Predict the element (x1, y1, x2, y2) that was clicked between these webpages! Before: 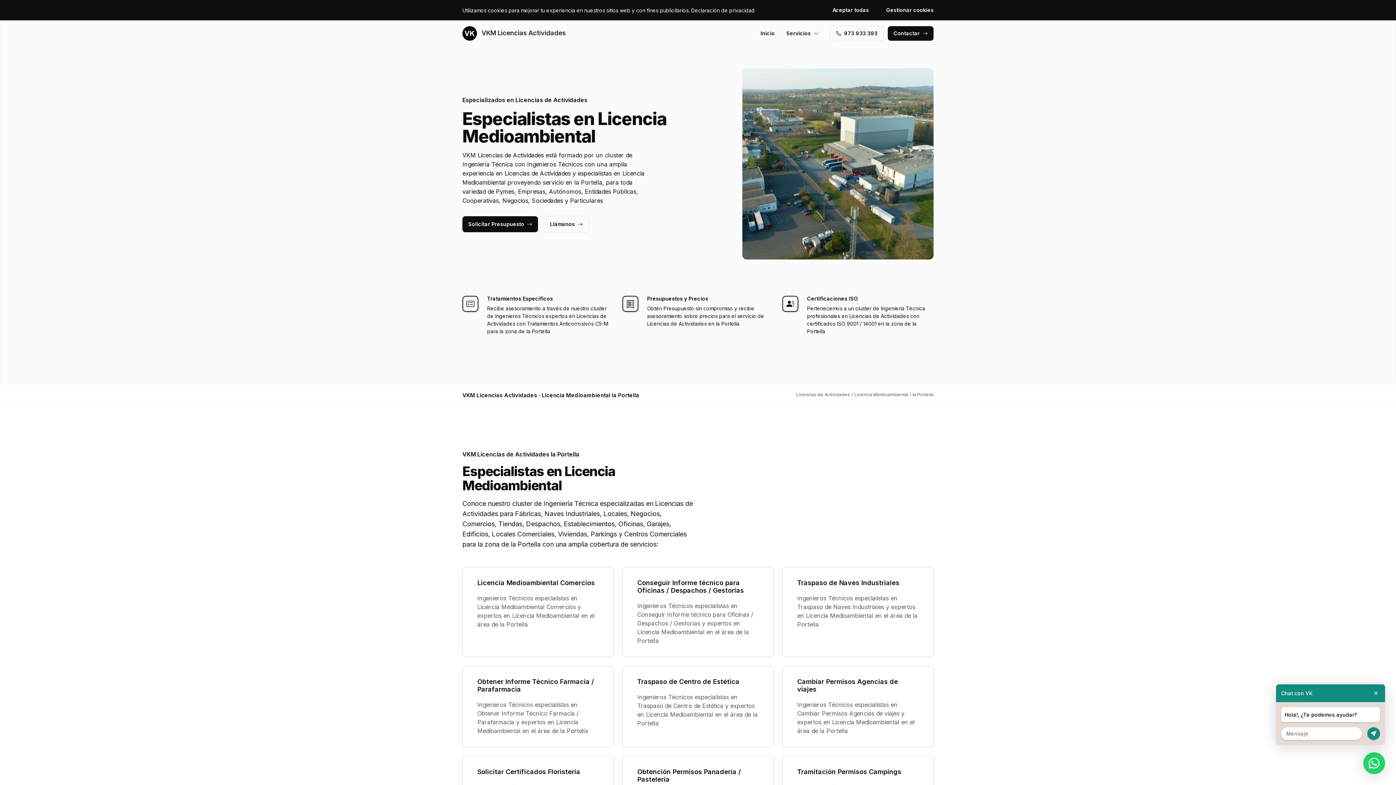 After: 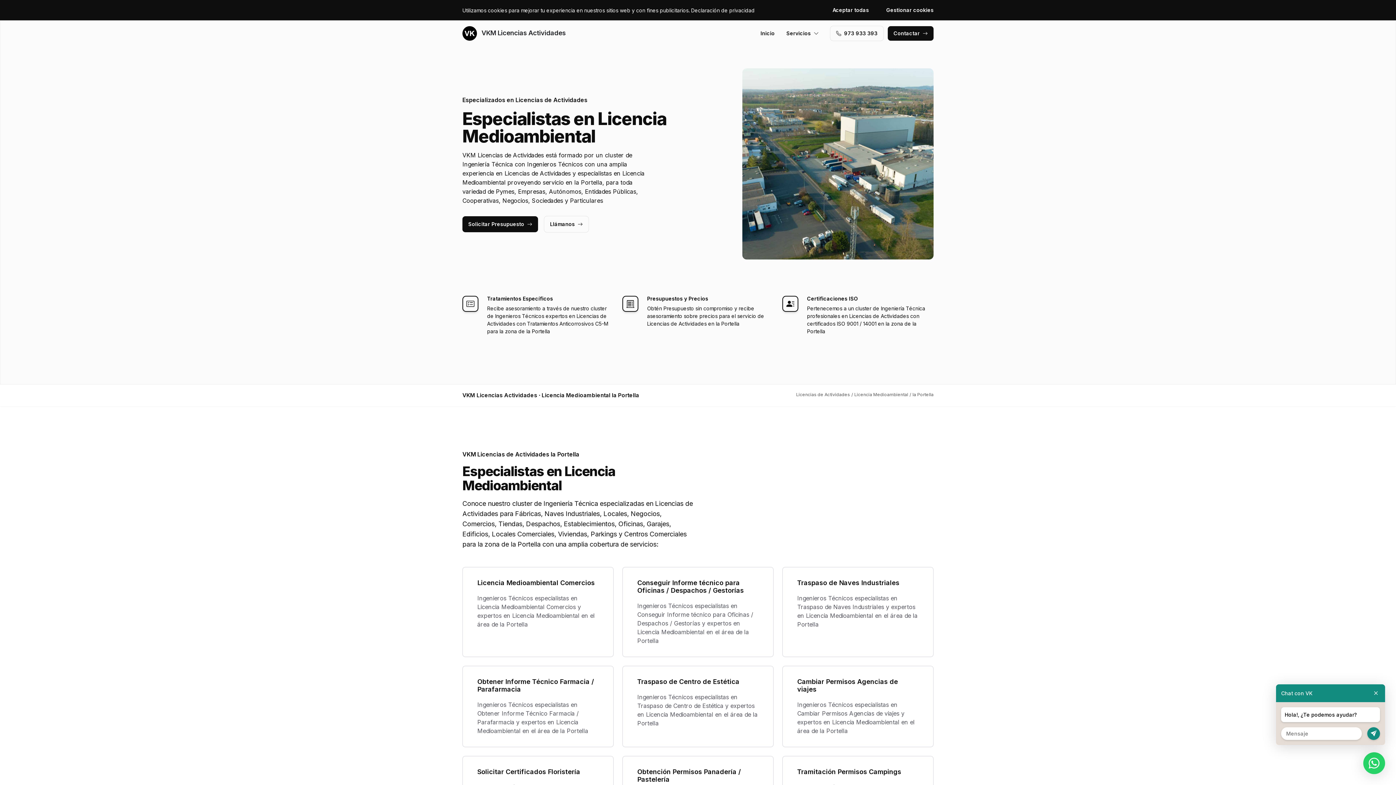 Action: label: 973 933 393 bbox: (830, 26, 883, 40)